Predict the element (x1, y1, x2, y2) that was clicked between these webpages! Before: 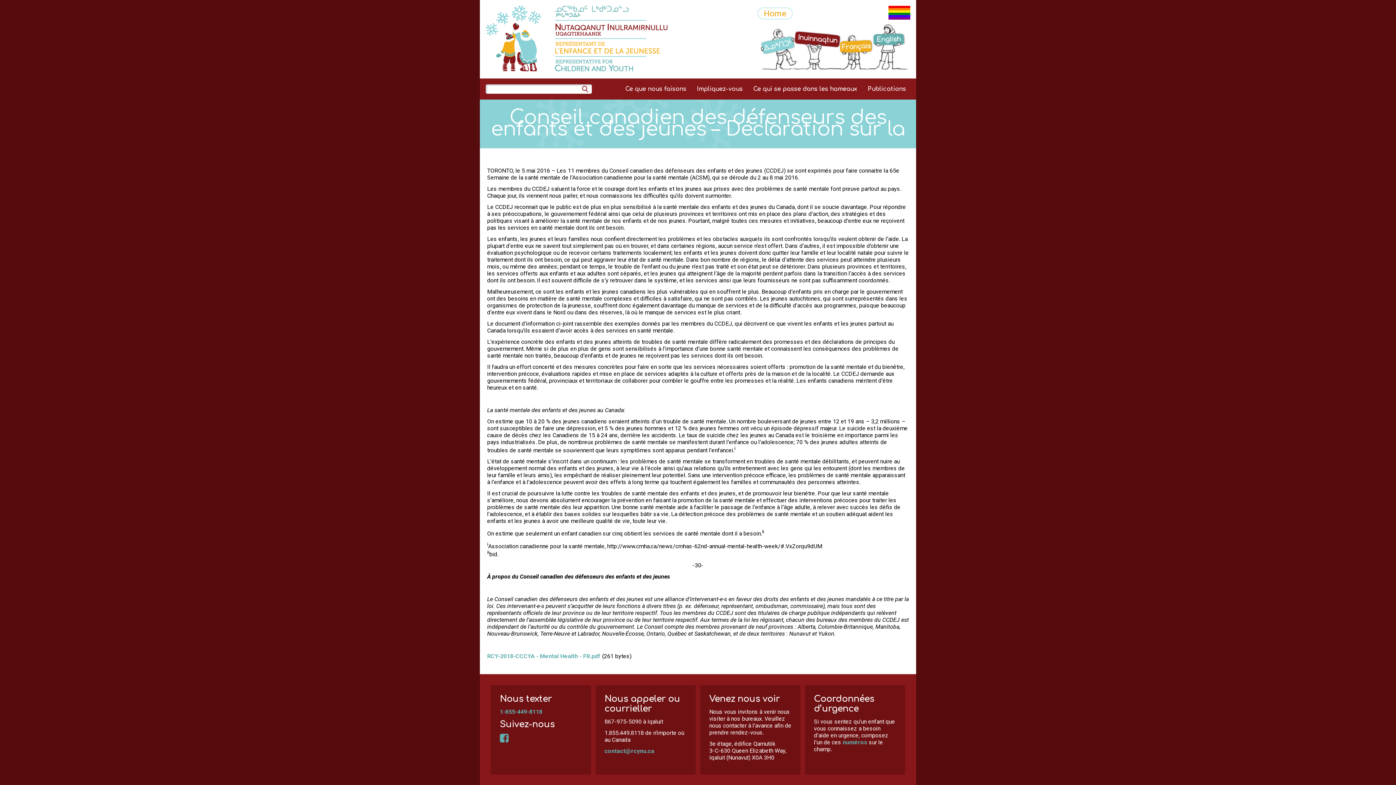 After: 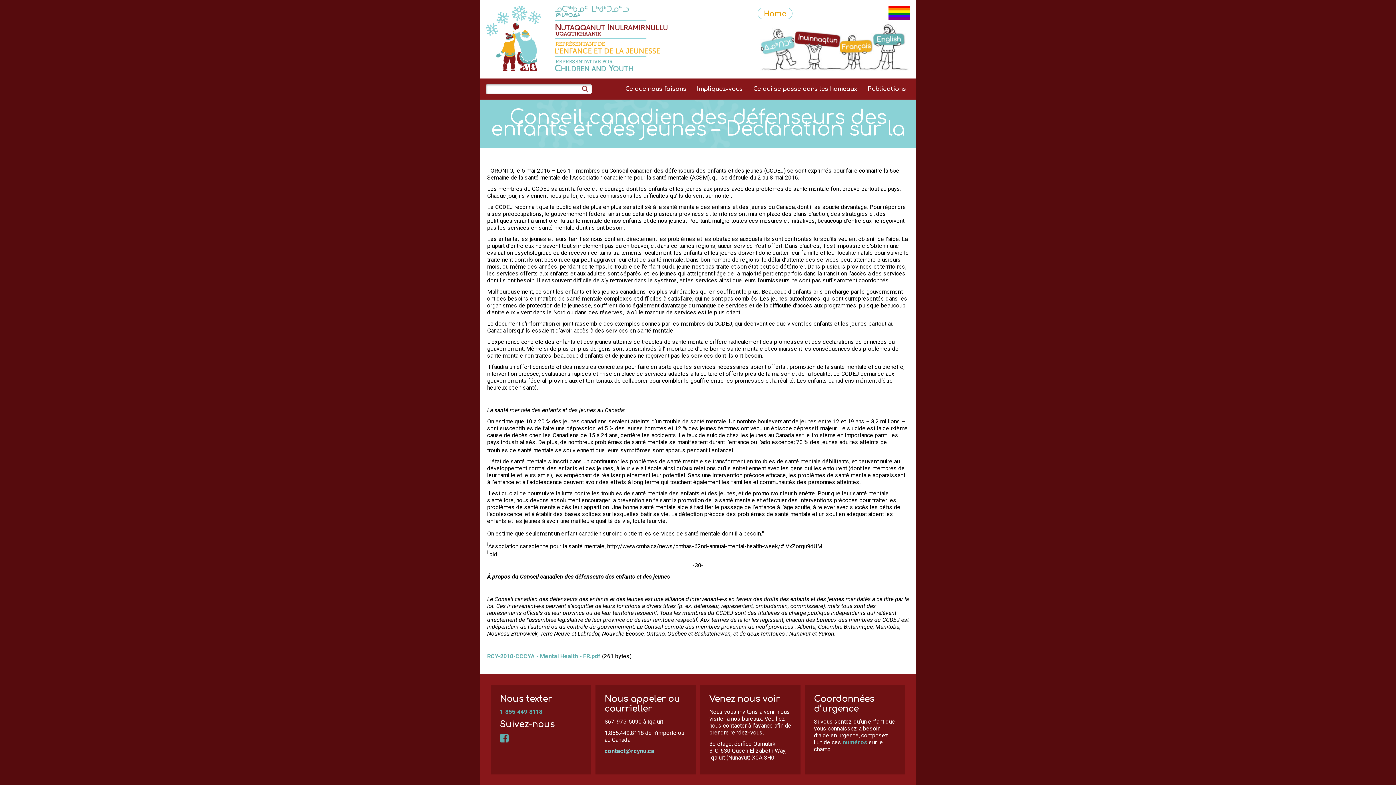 Action: label: contact@rcynu.ca bbox: (604, 748, 654, 755)